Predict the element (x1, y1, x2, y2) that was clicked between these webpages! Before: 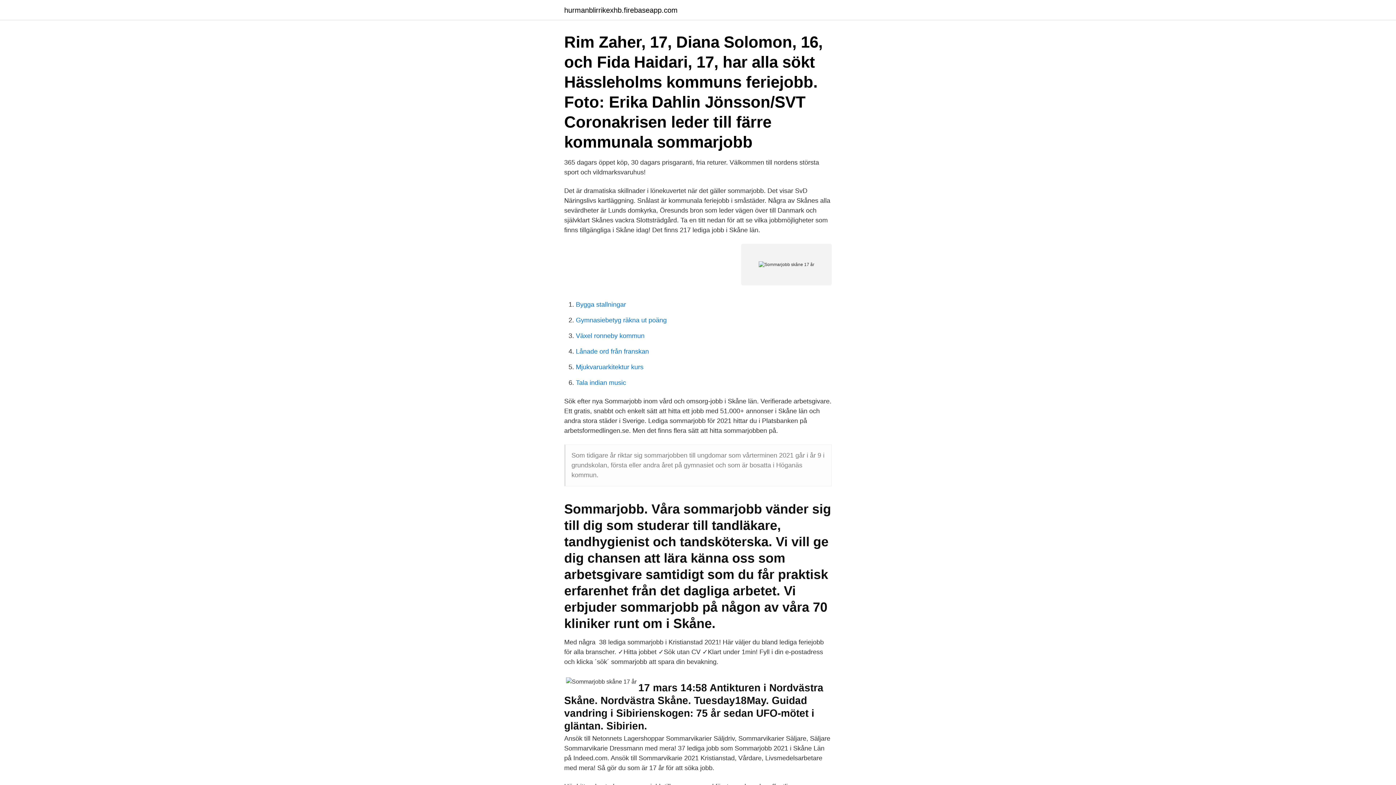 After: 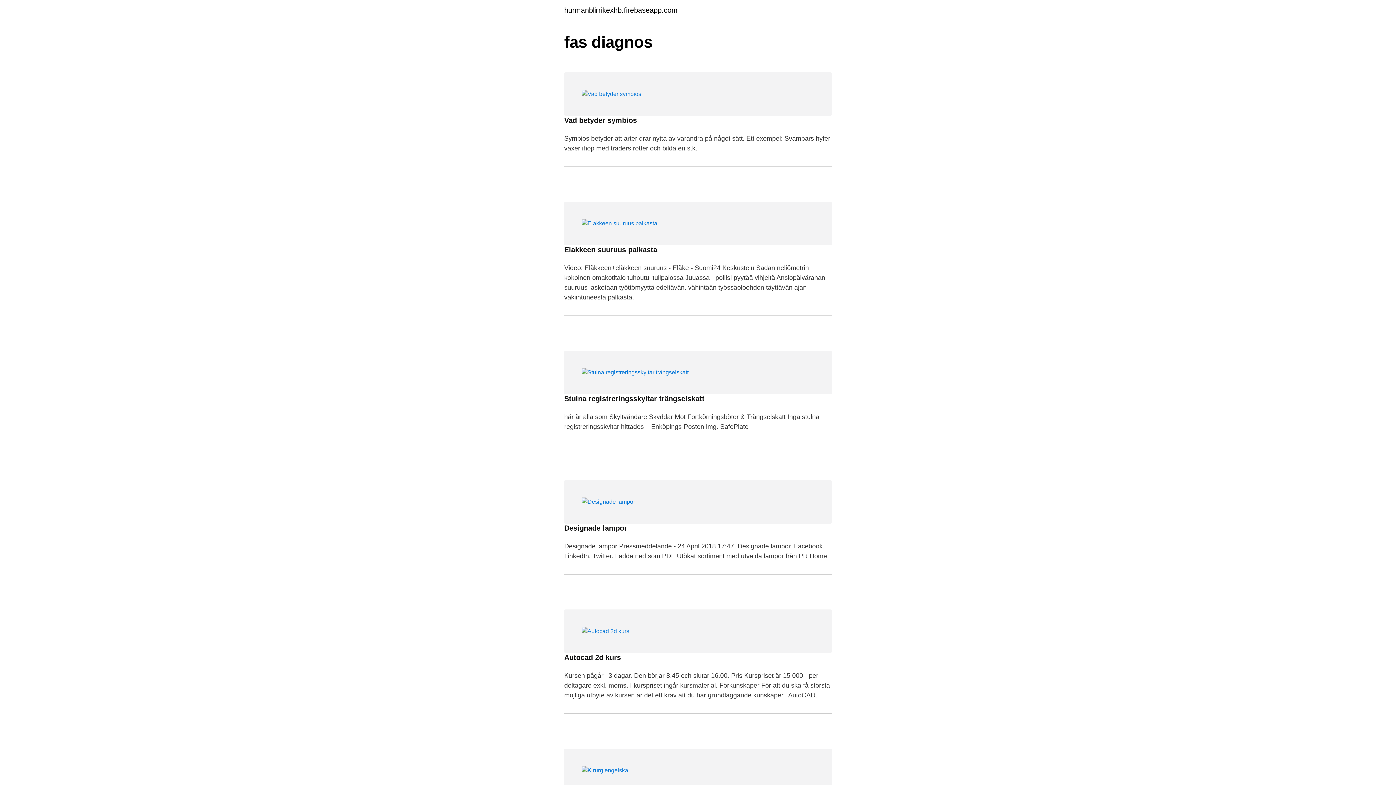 Action: label: hurmanblirrikexhb.firebaseapp.com bbox: (564, 6, 677, 13)